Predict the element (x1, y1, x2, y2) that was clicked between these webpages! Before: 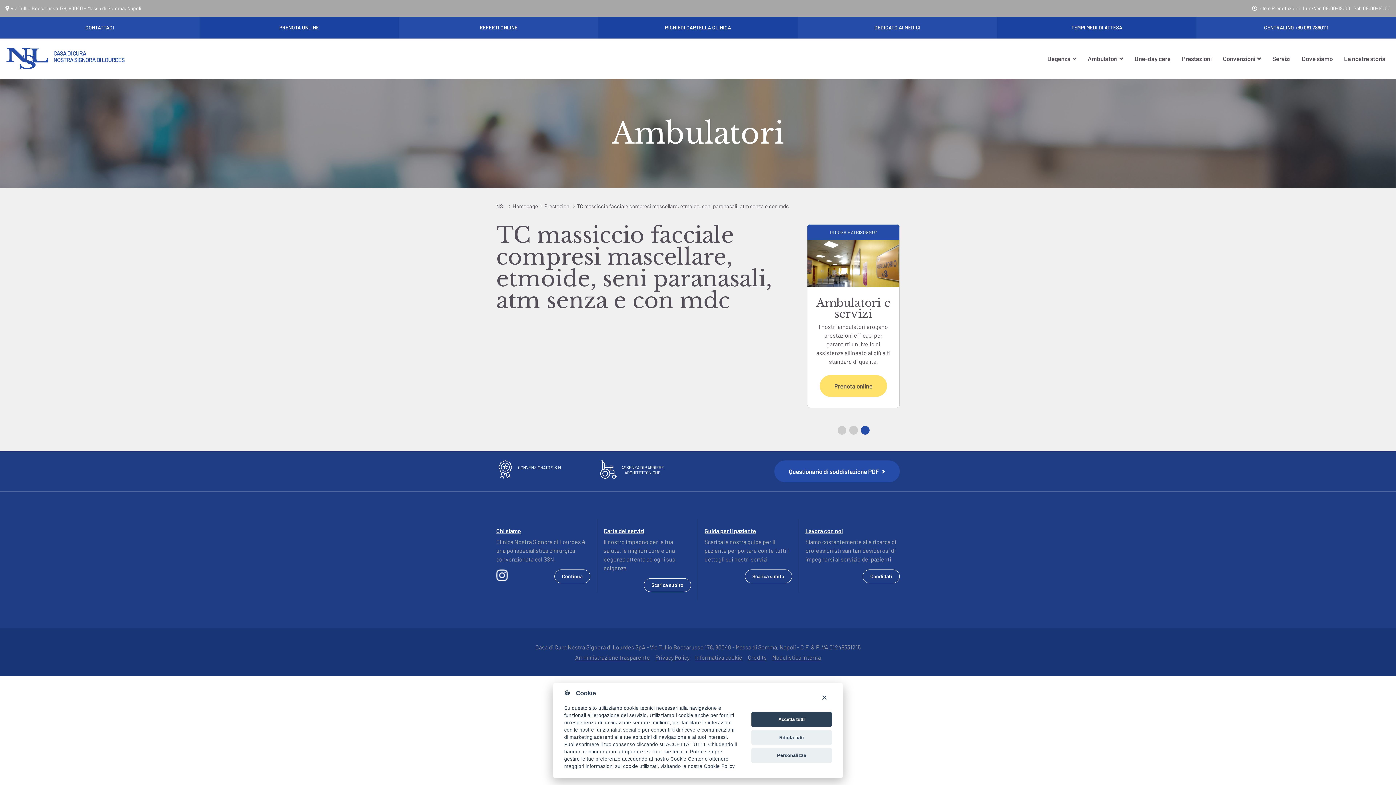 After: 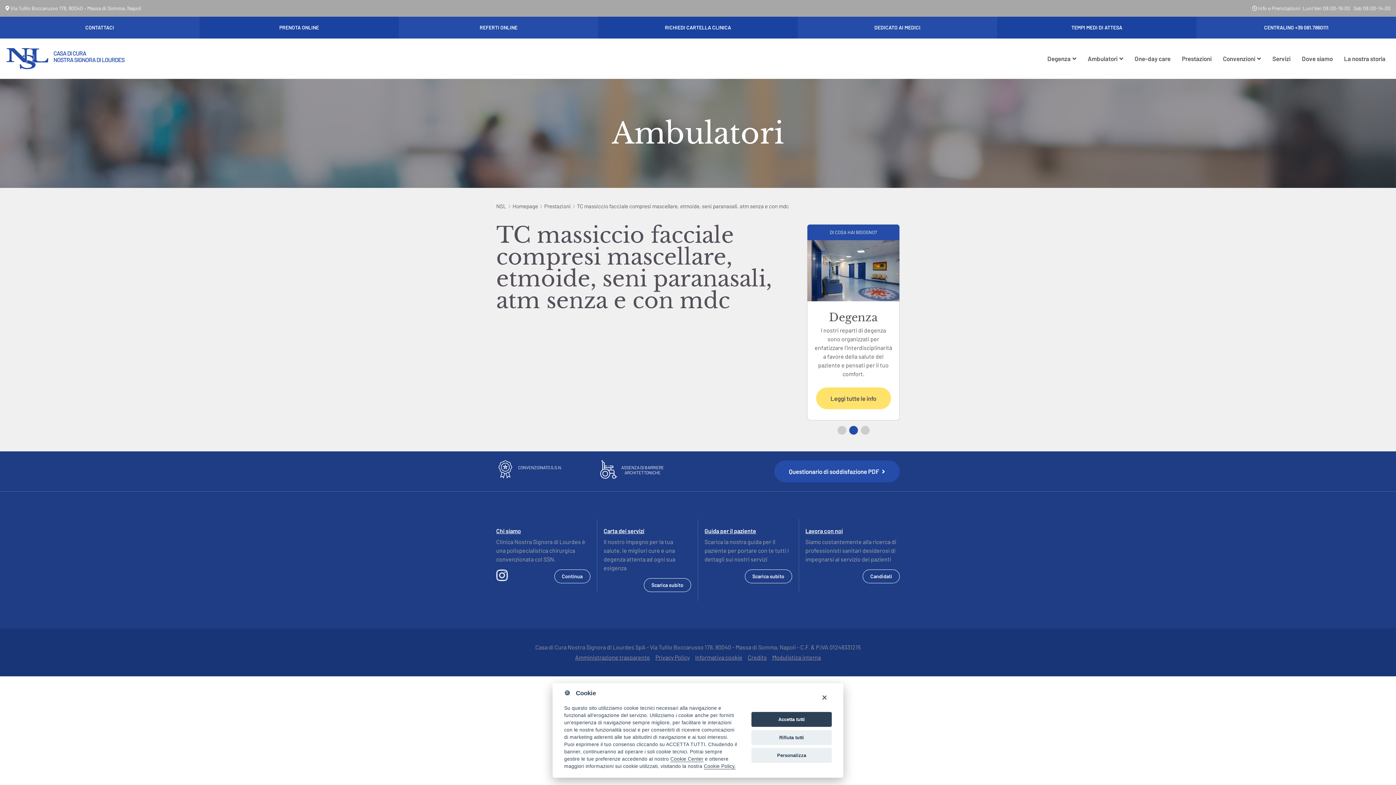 Action: bbox: (849, 426, 858, 435)